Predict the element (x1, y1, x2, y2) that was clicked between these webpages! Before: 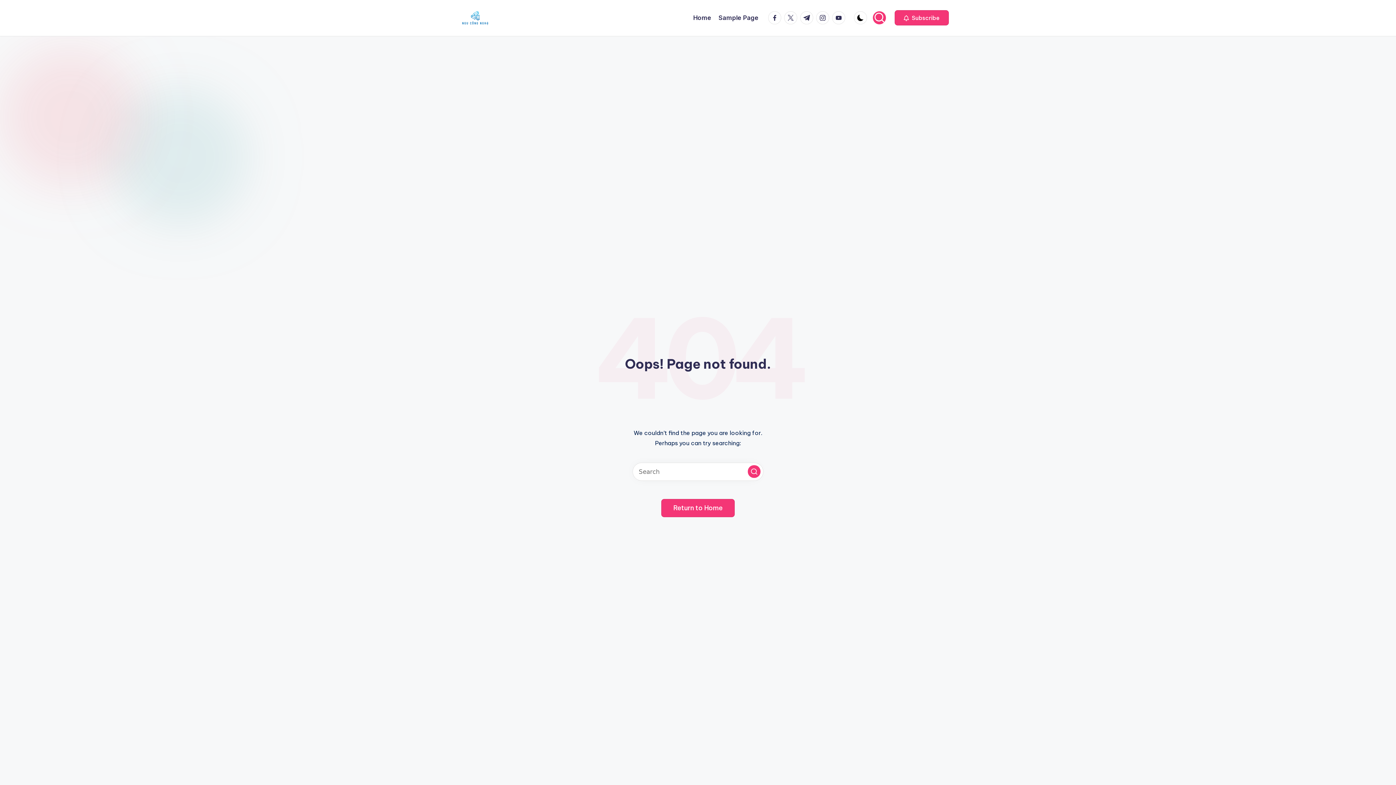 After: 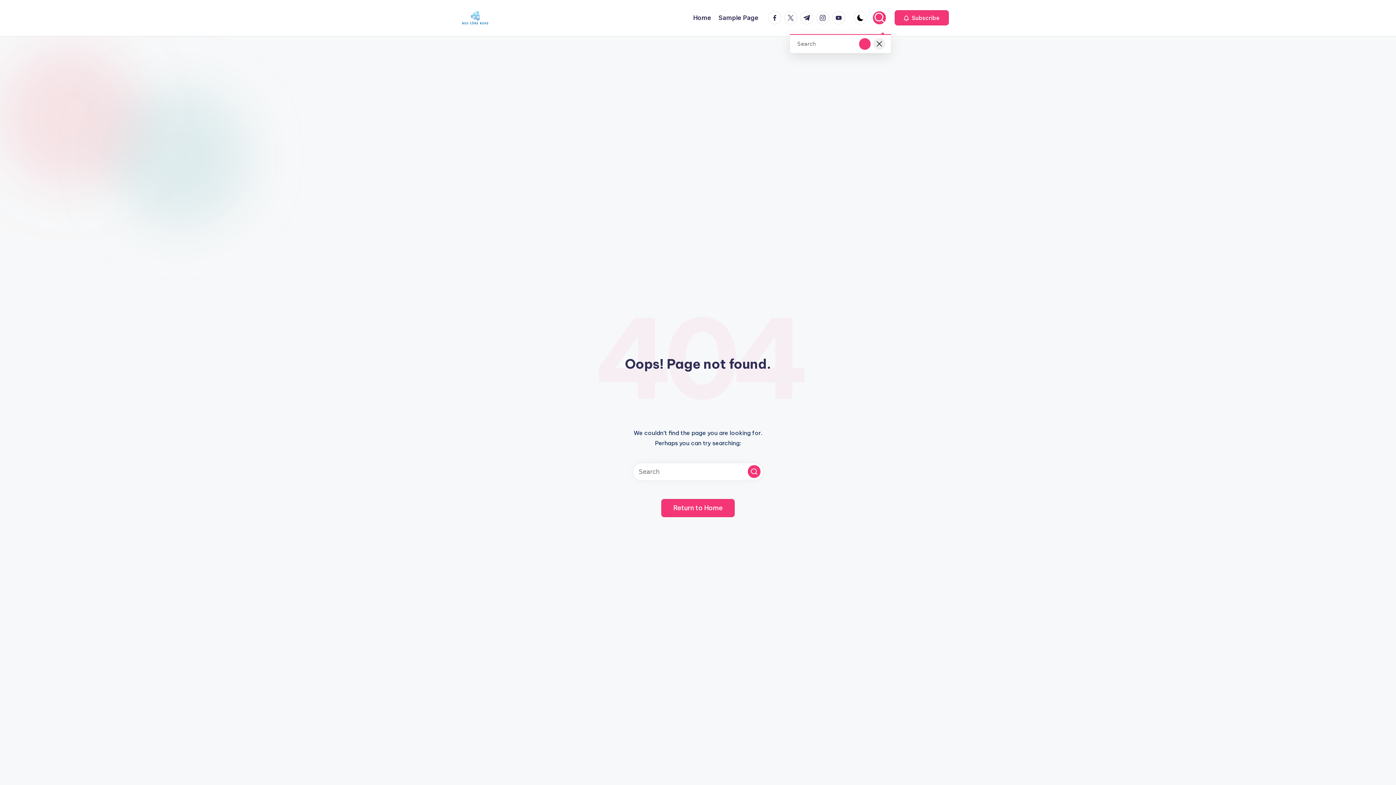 Action: bbox: (873, 11, 886, 24)